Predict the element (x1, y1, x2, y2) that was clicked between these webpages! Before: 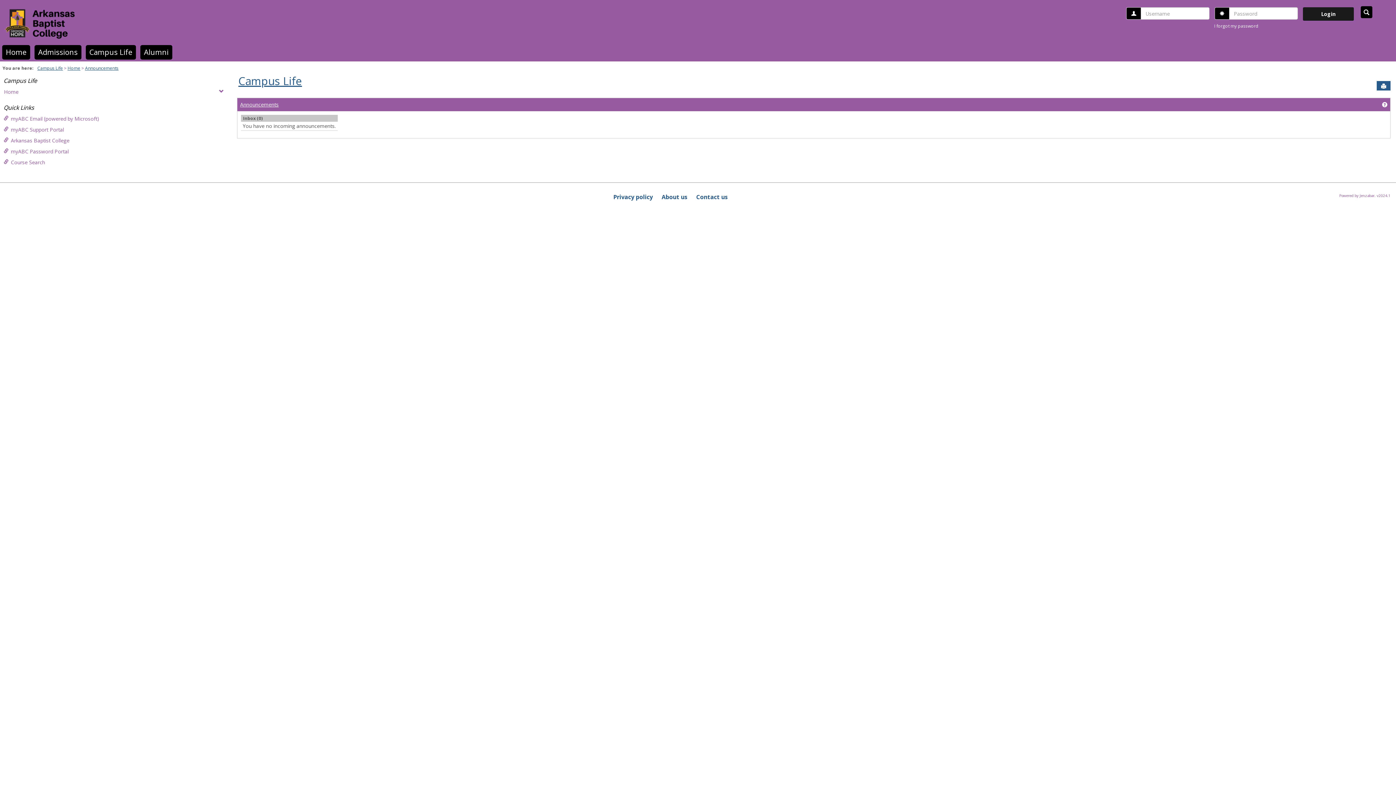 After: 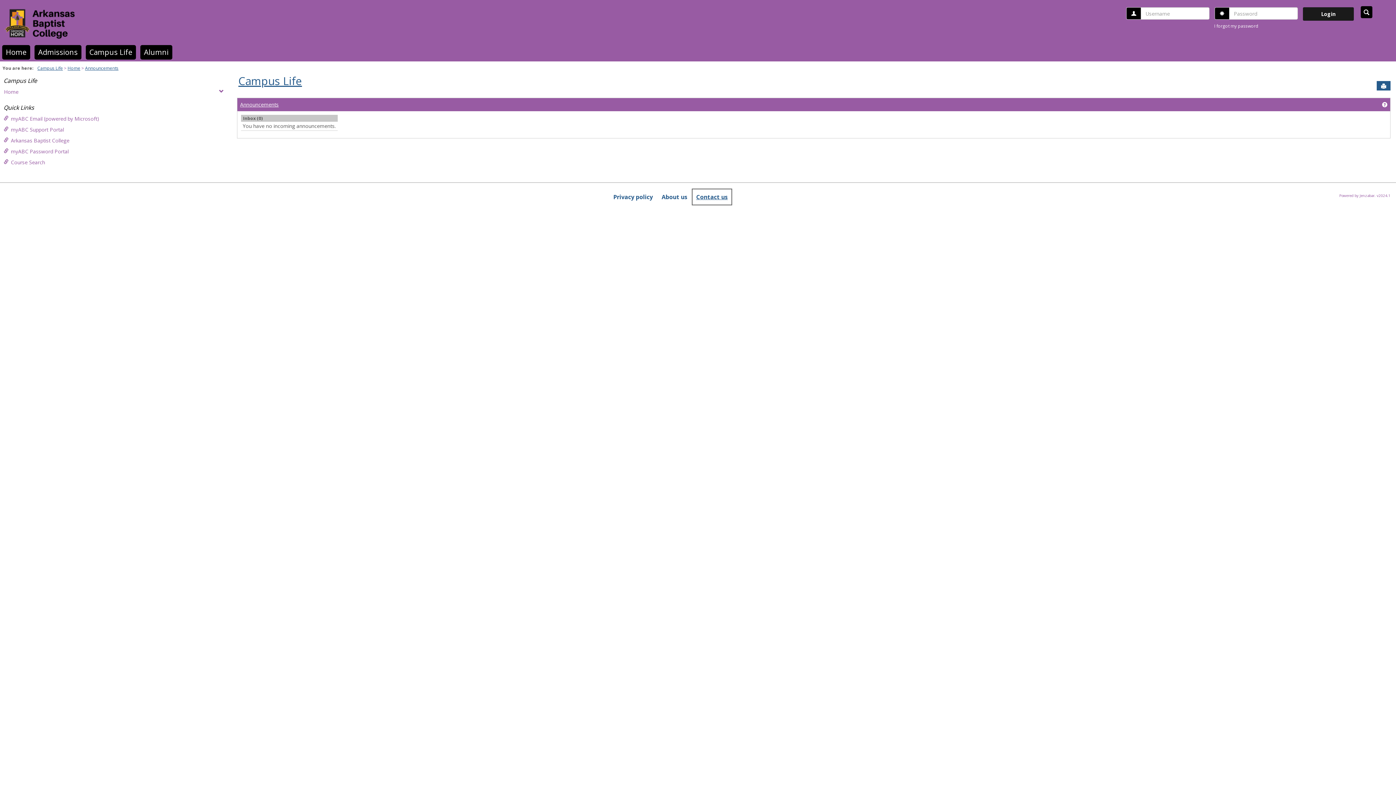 Action: label: Contact us bbox: (692, 188, 732, 205)